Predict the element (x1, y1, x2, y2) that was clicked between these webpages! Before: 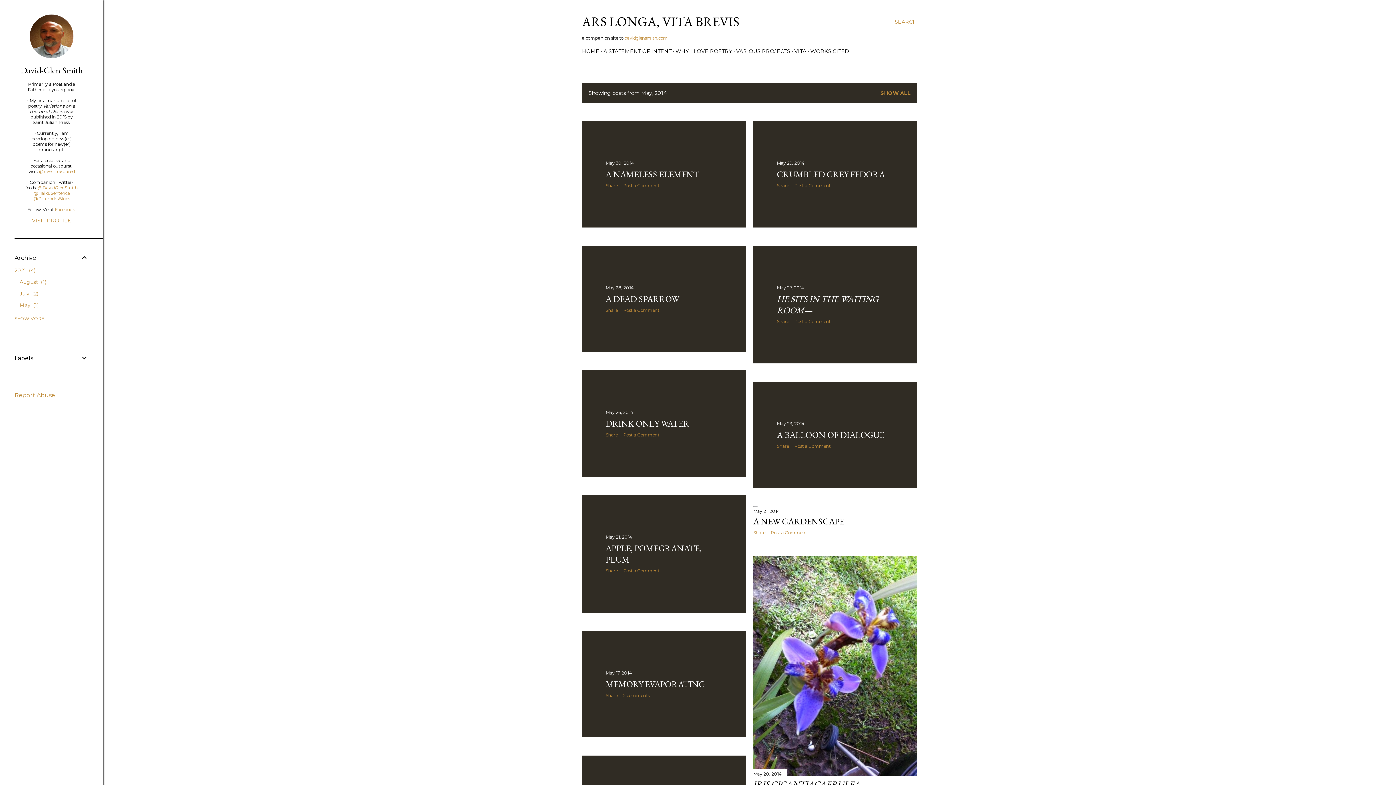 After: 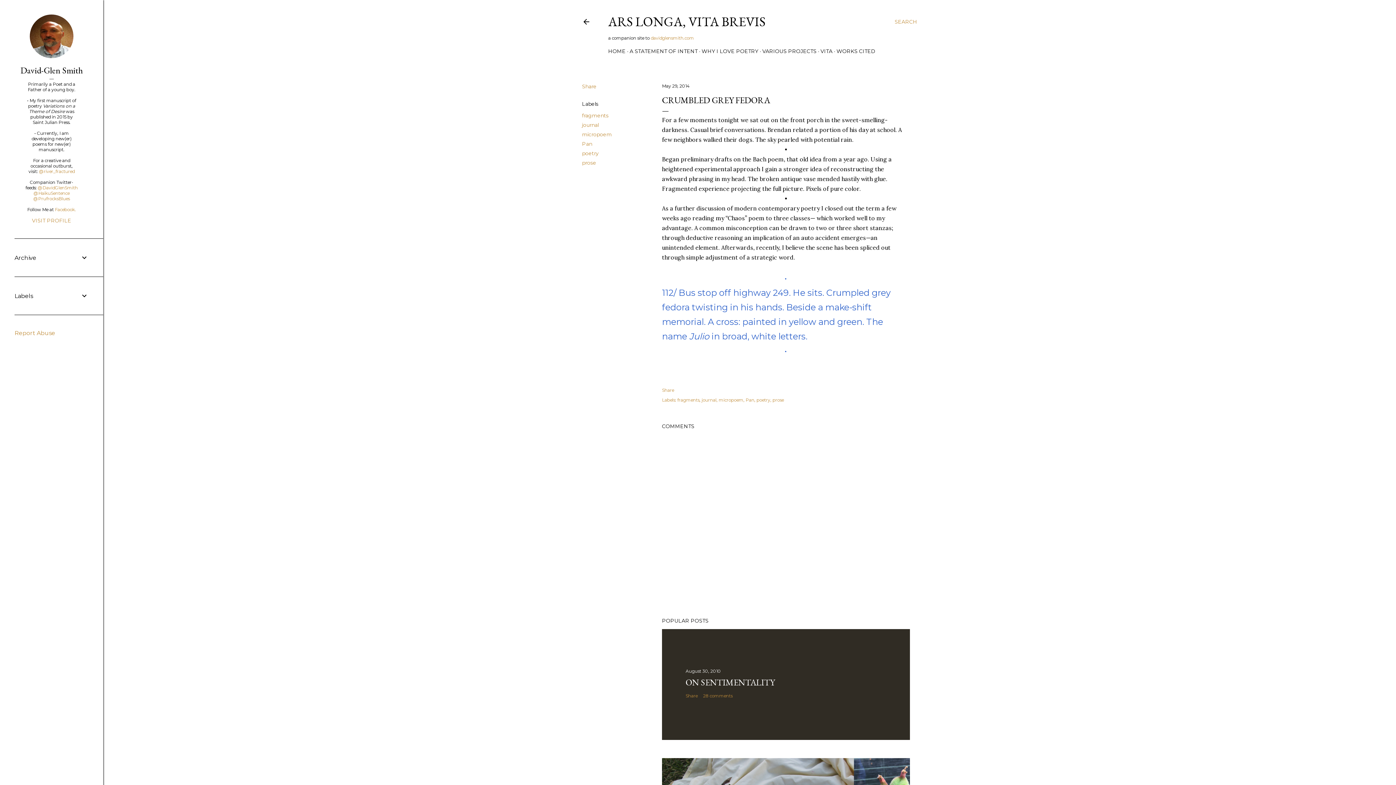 Action: bbox: (777, 160, 804, 165) label: May 29, 2014